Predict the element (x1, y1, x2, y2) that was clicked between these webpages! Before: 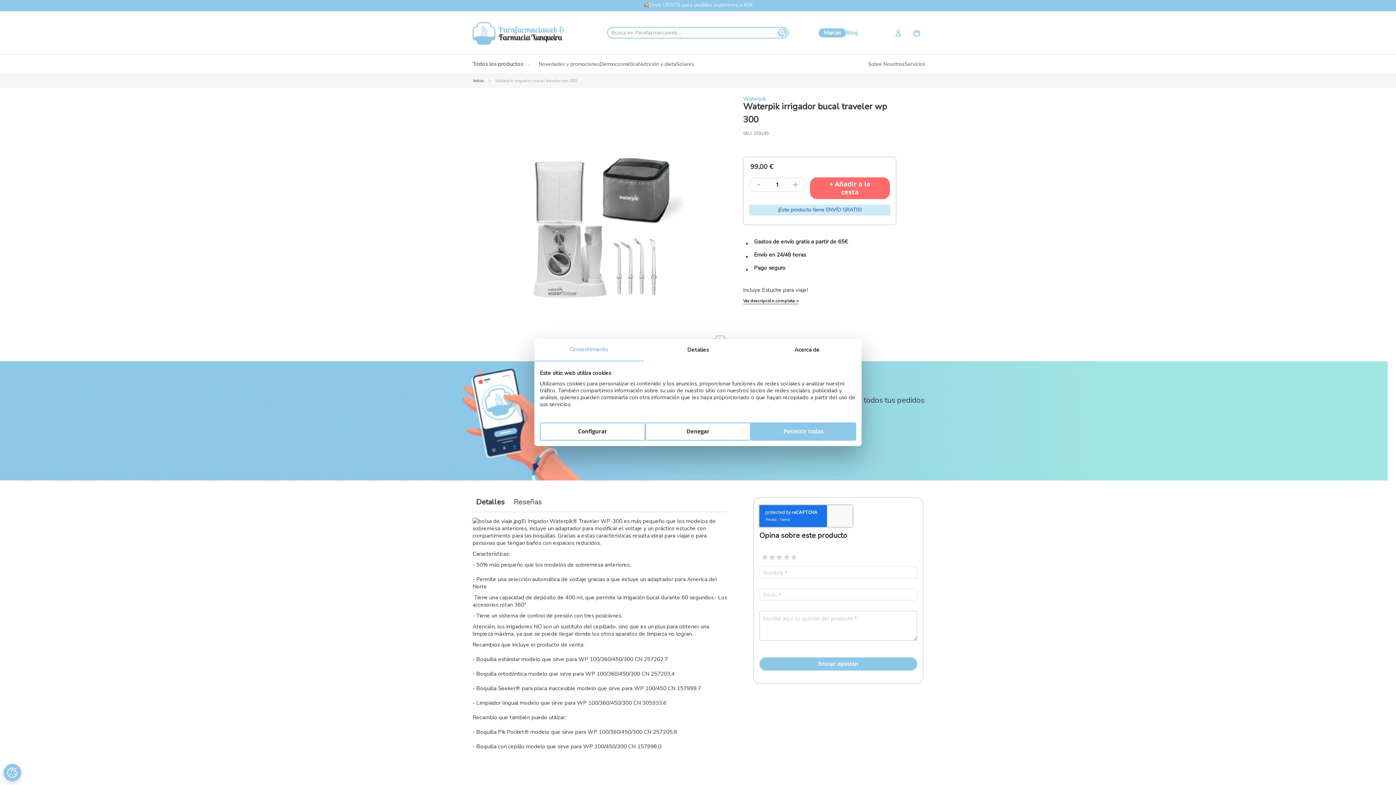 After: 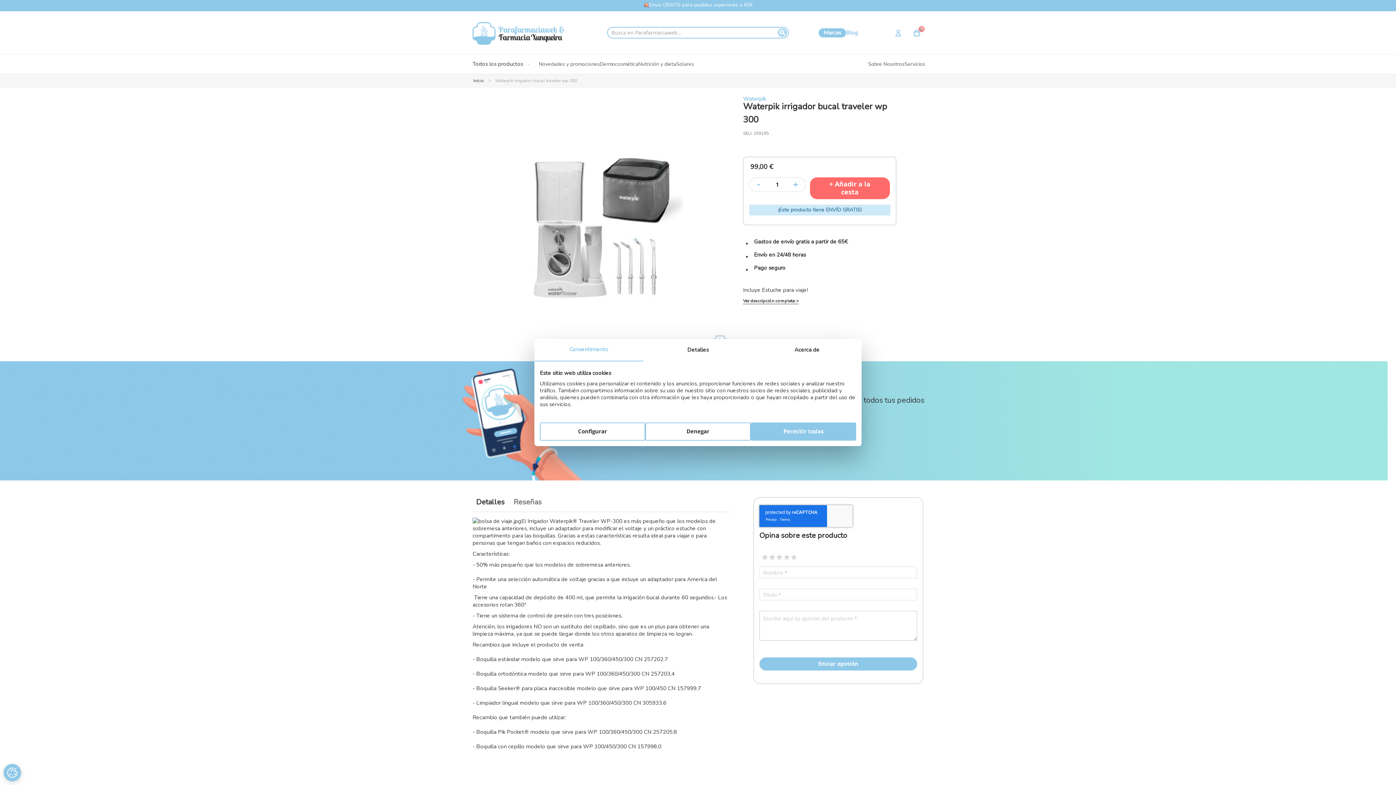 Action: label: Añadir a la cesta bbox: (810, 177, 890, 199)